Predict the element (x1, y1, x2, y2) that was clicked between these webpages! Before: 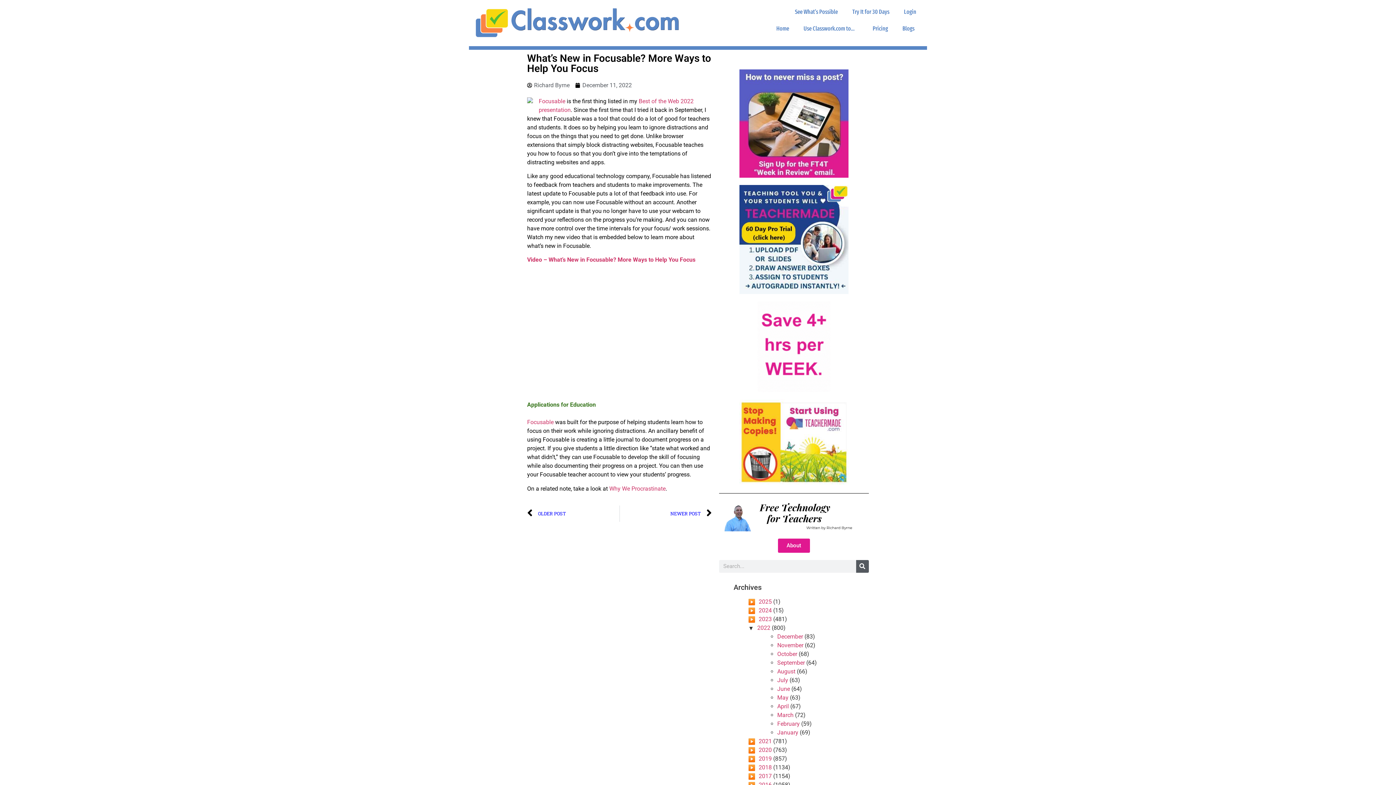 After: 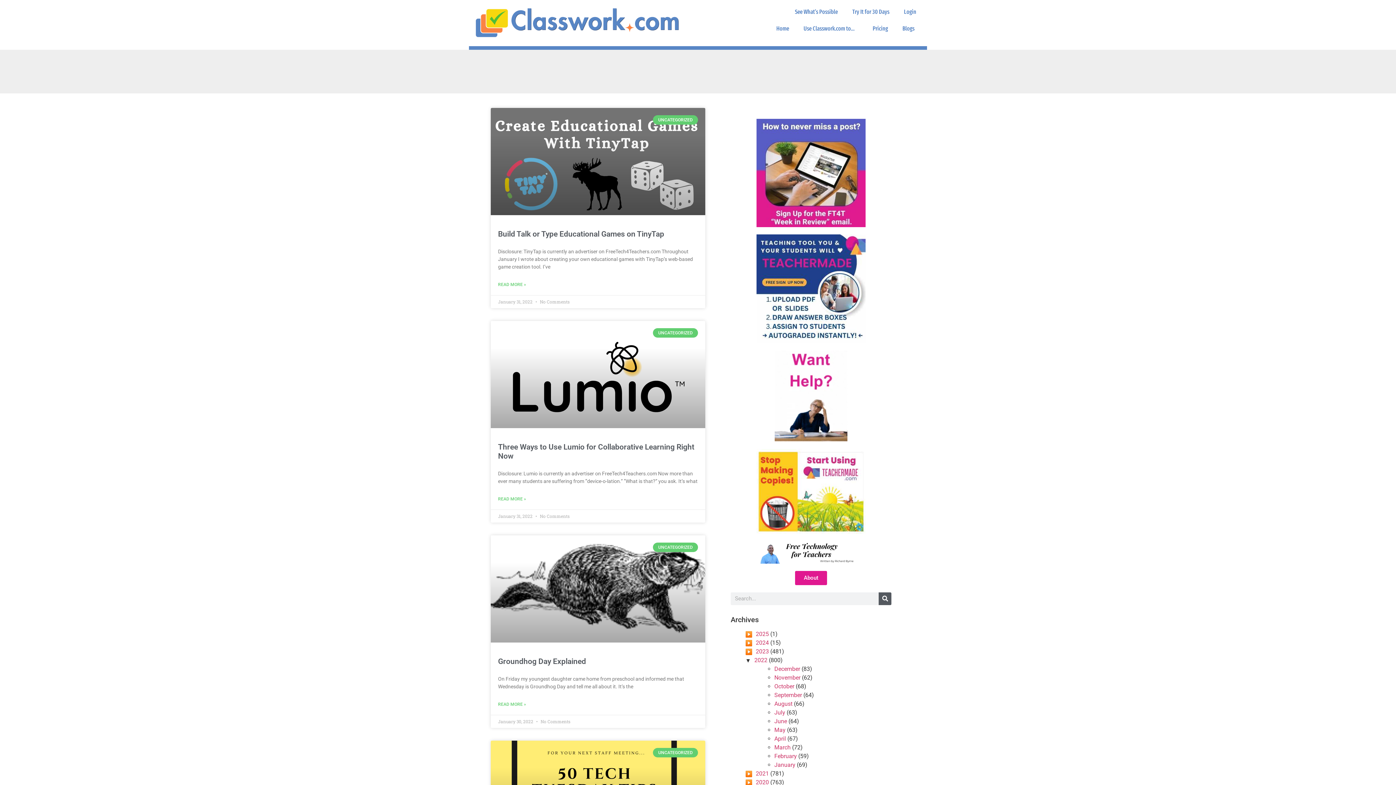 Action: bbox: (777, 729, 798, 736) label: January